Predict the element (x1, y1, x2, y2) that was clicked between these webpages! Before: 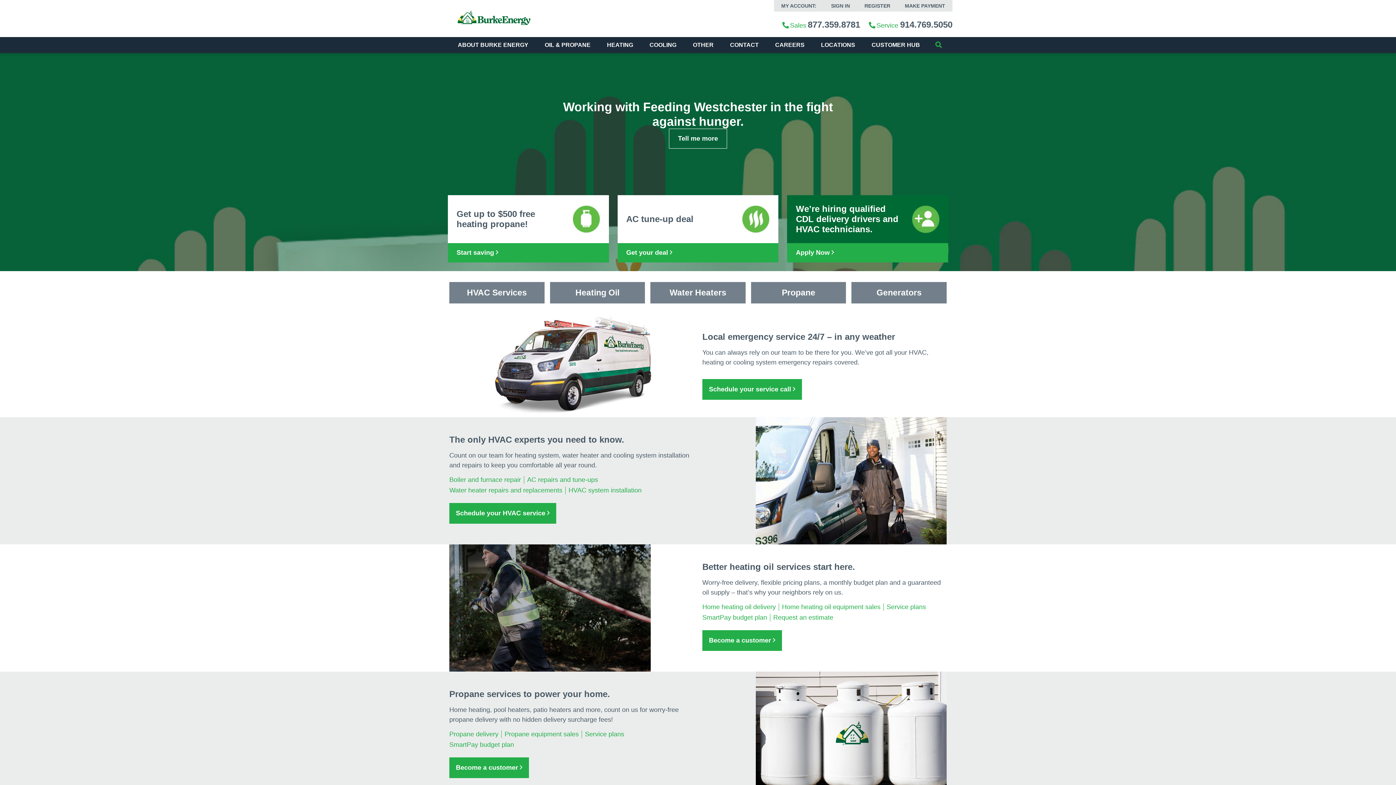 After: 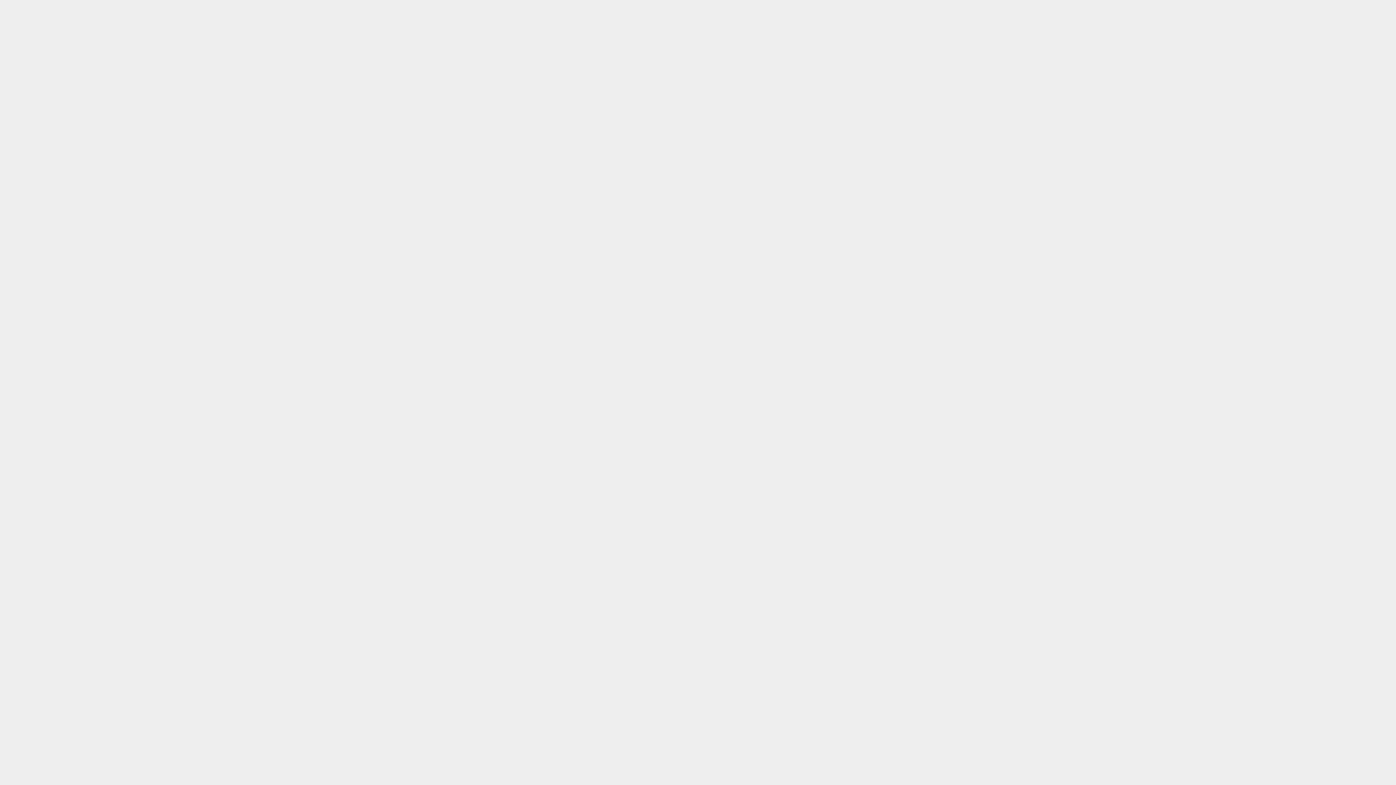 Action: label: REGISTER bbox: (857, 0, 897, 11)